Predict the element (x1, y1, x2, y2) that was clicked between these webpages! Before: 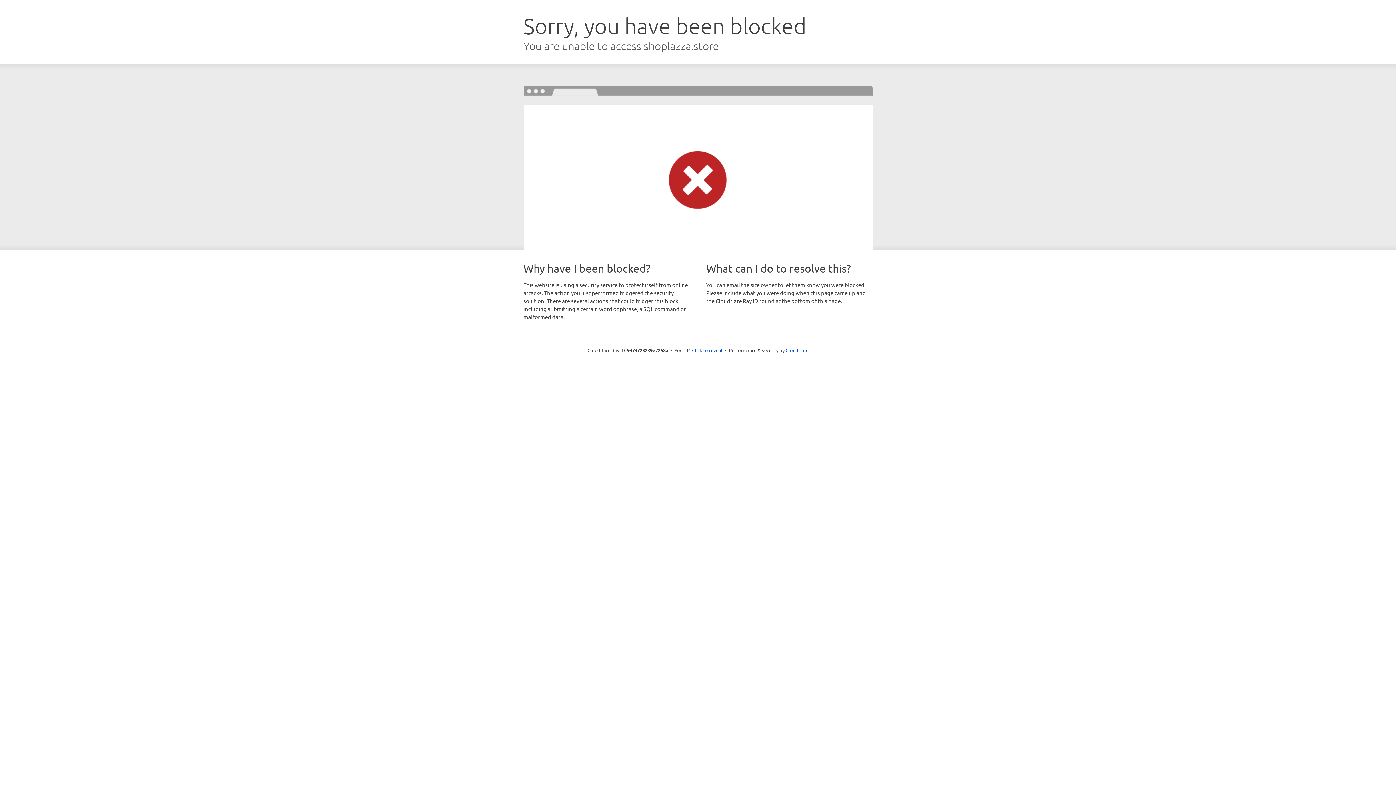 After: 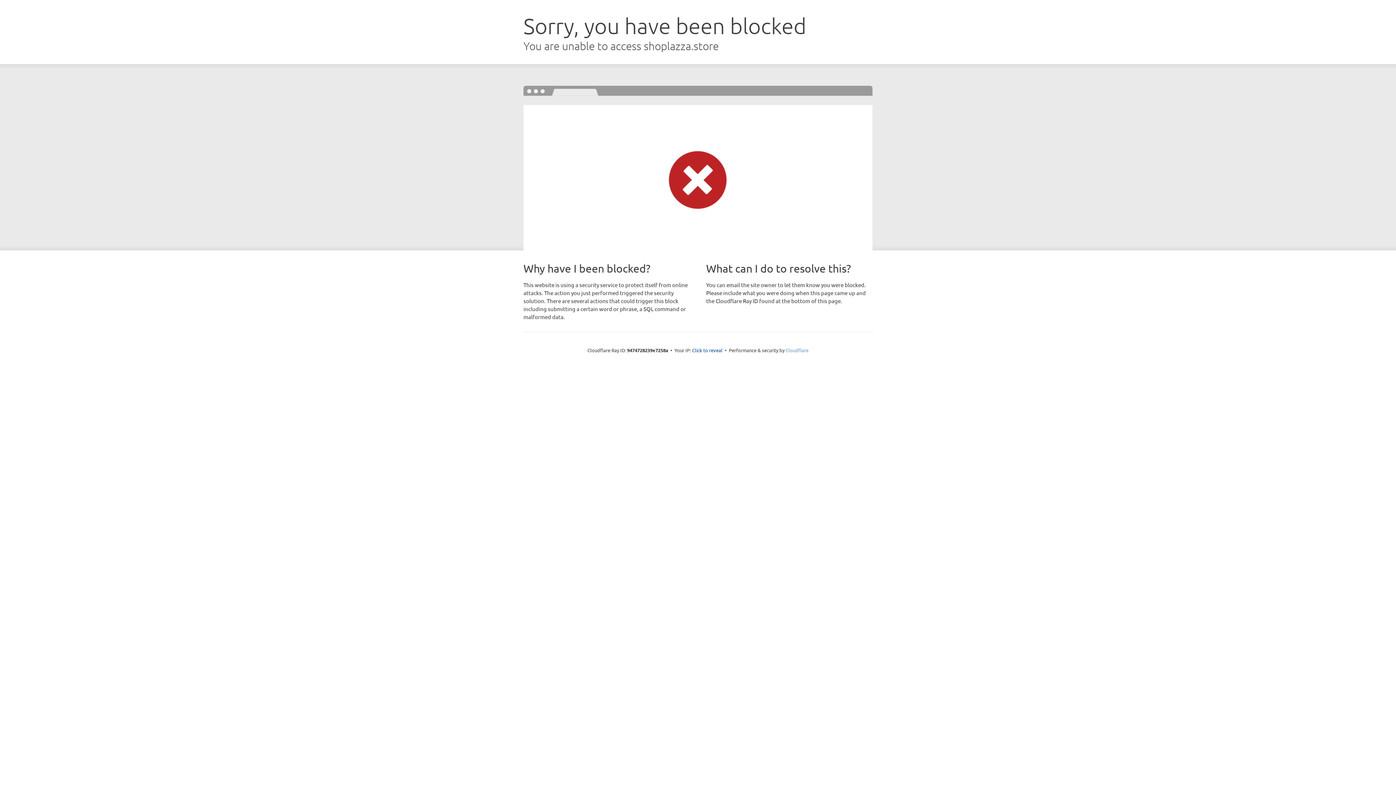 Action: label: Cloudflare bbox: (785, 347, 808, 353)